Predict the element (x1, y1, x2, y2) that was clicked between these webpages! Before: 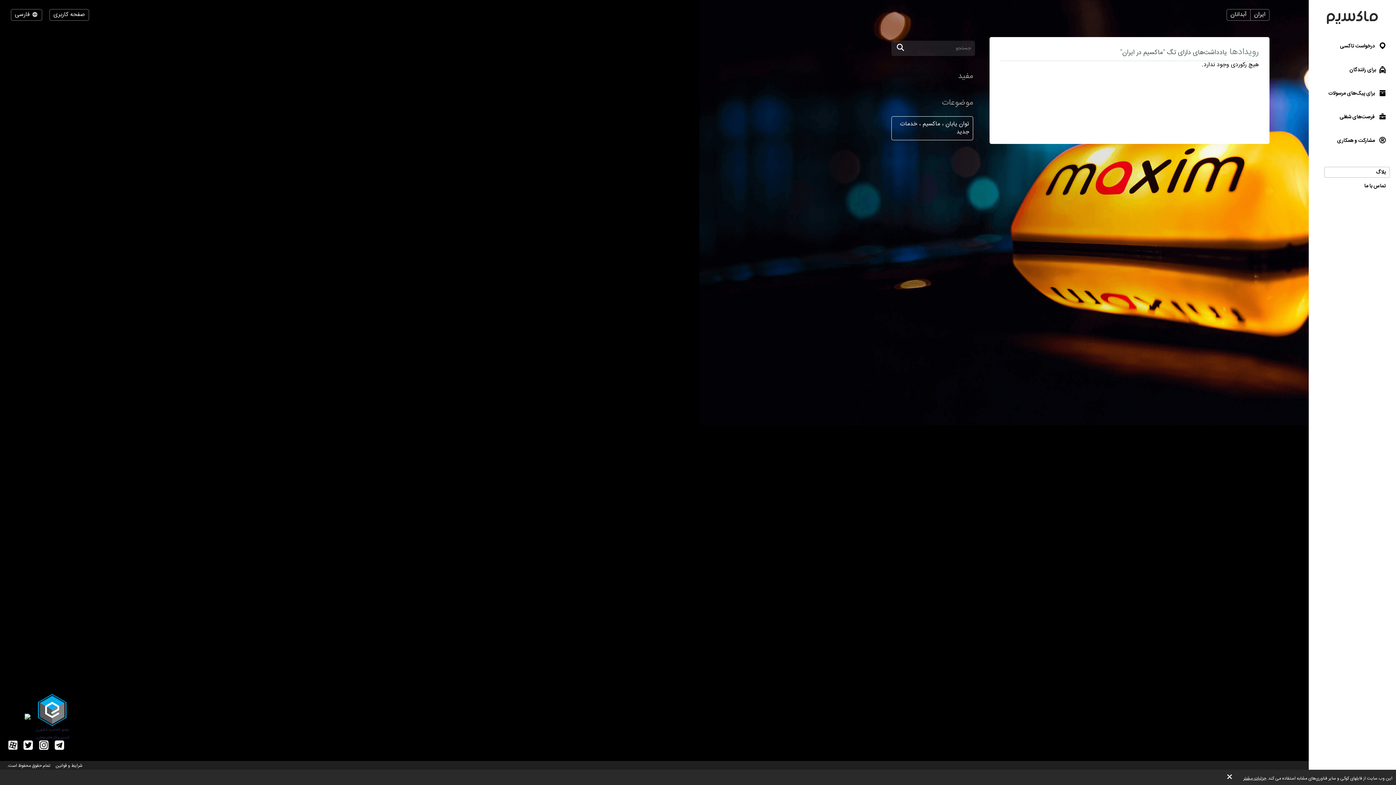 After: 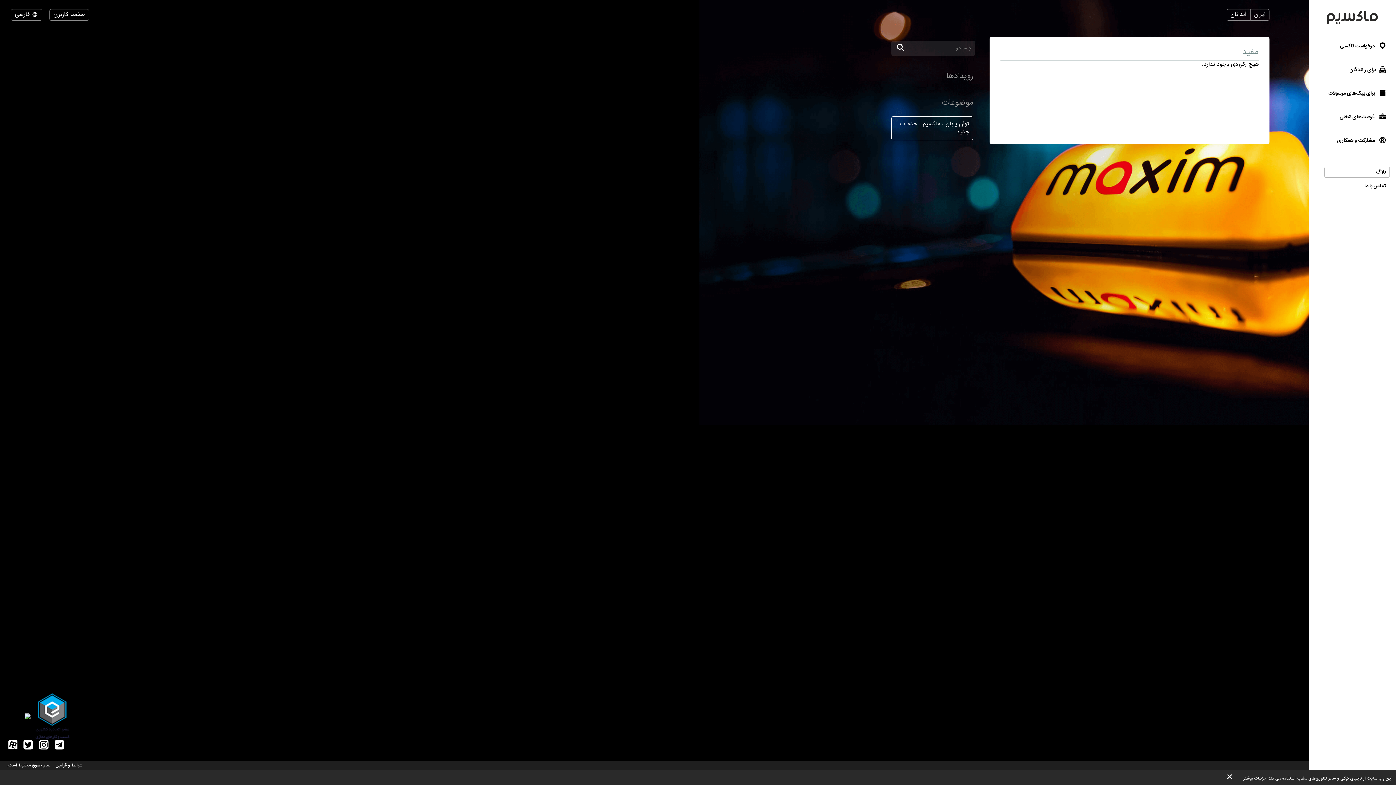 Action: label: مفید bbox: (958, 69, 973, 82)